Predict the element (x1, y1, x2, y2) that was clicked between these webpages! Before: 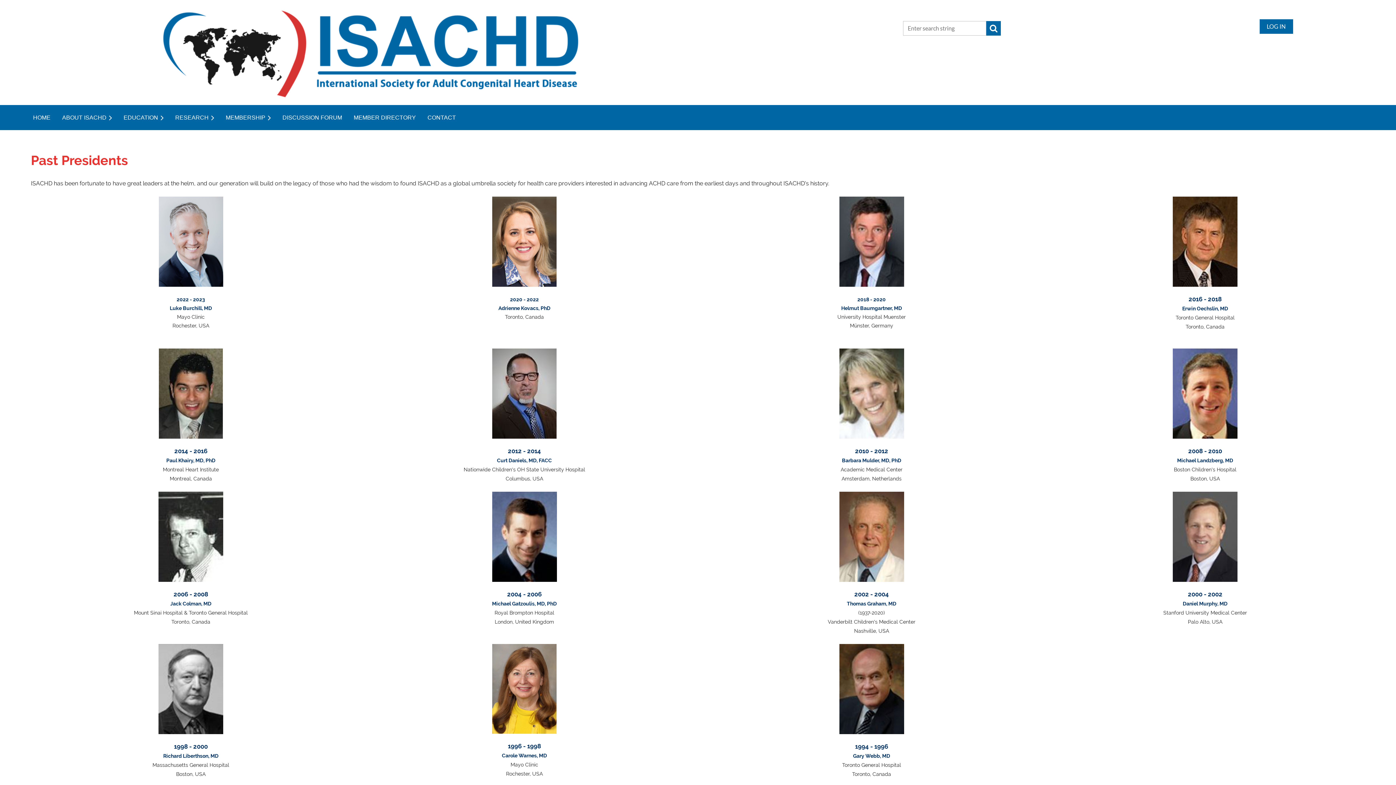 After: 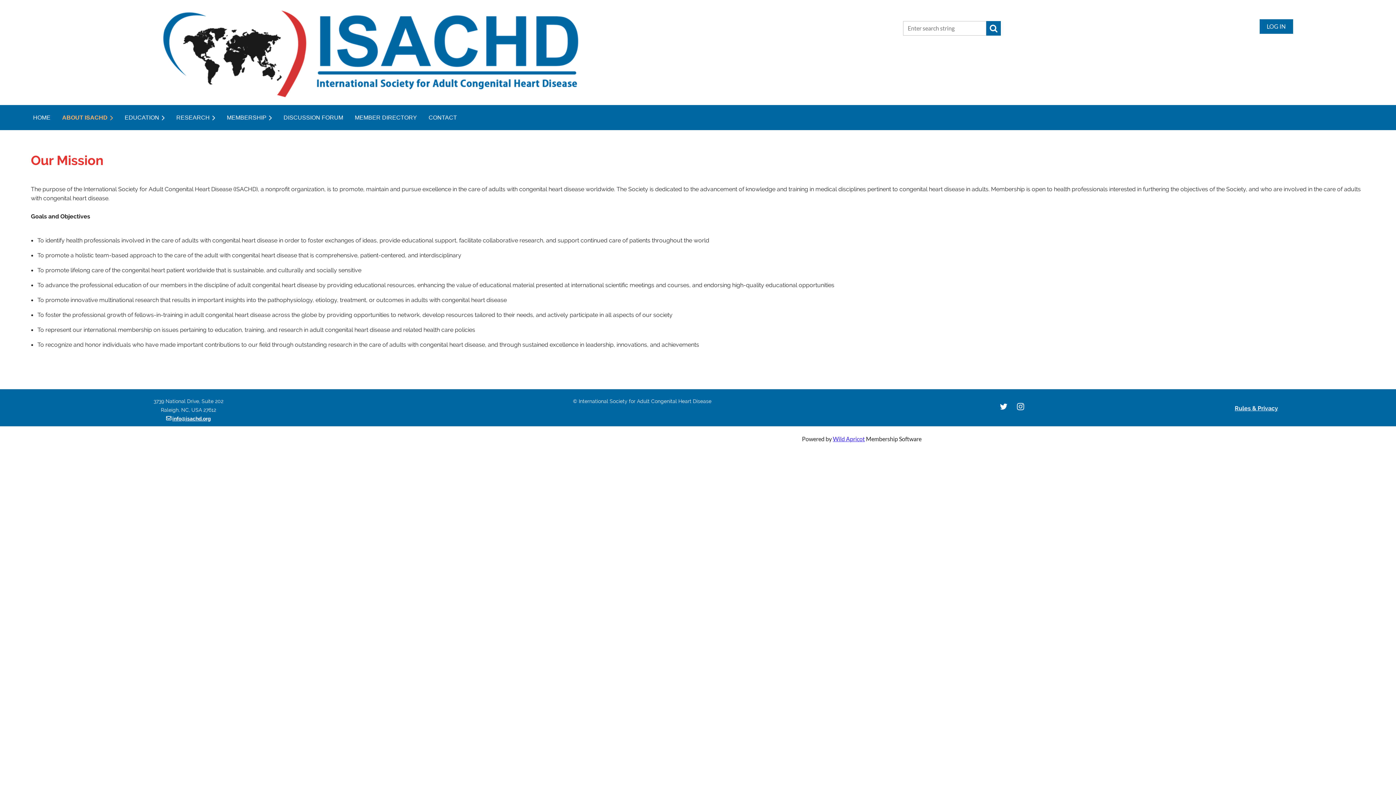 Action: label: ABOUT ISACHD bbox: (56, 110, 117, 124)